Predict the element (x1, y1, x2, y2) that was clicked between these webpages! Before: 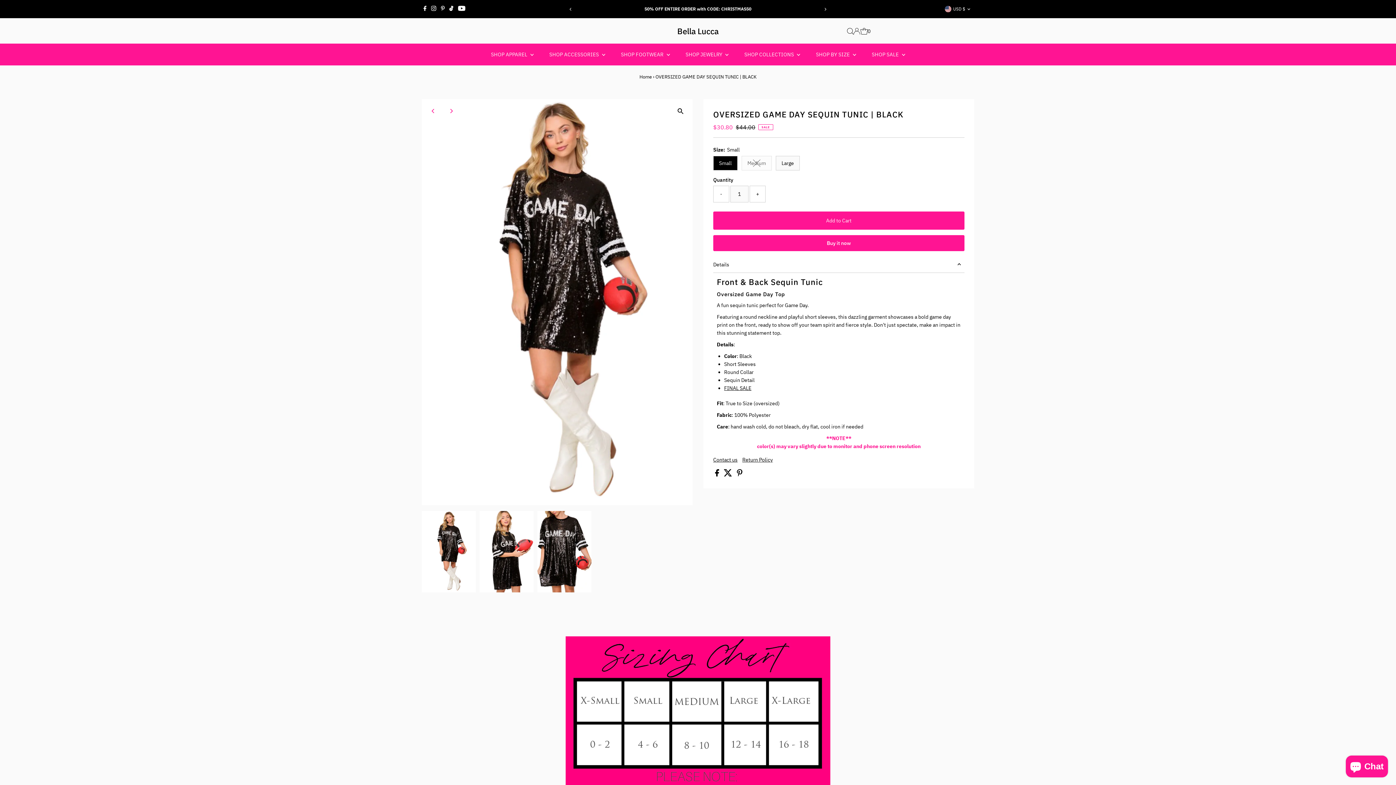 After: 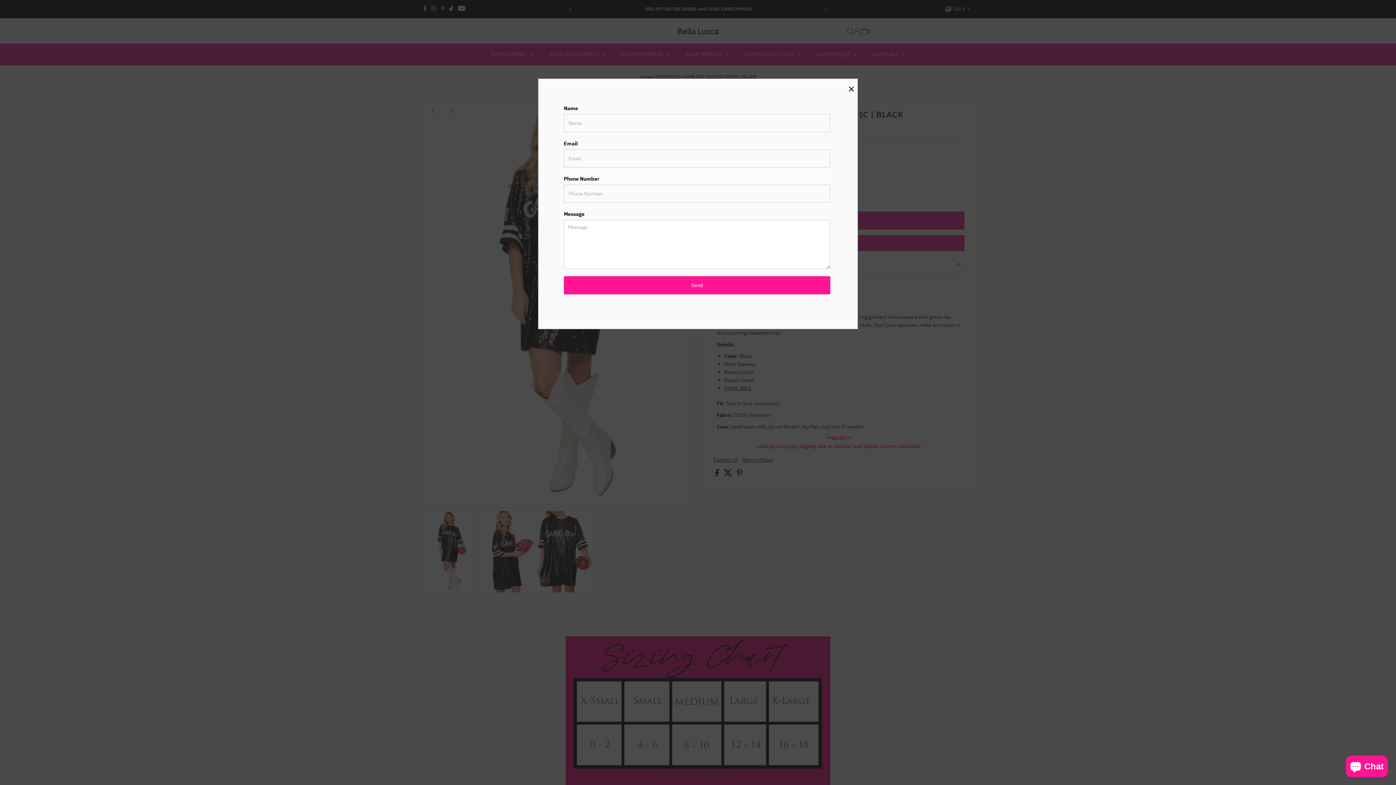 Action: label: Contact us bbox: (713, 457, 737, 462)